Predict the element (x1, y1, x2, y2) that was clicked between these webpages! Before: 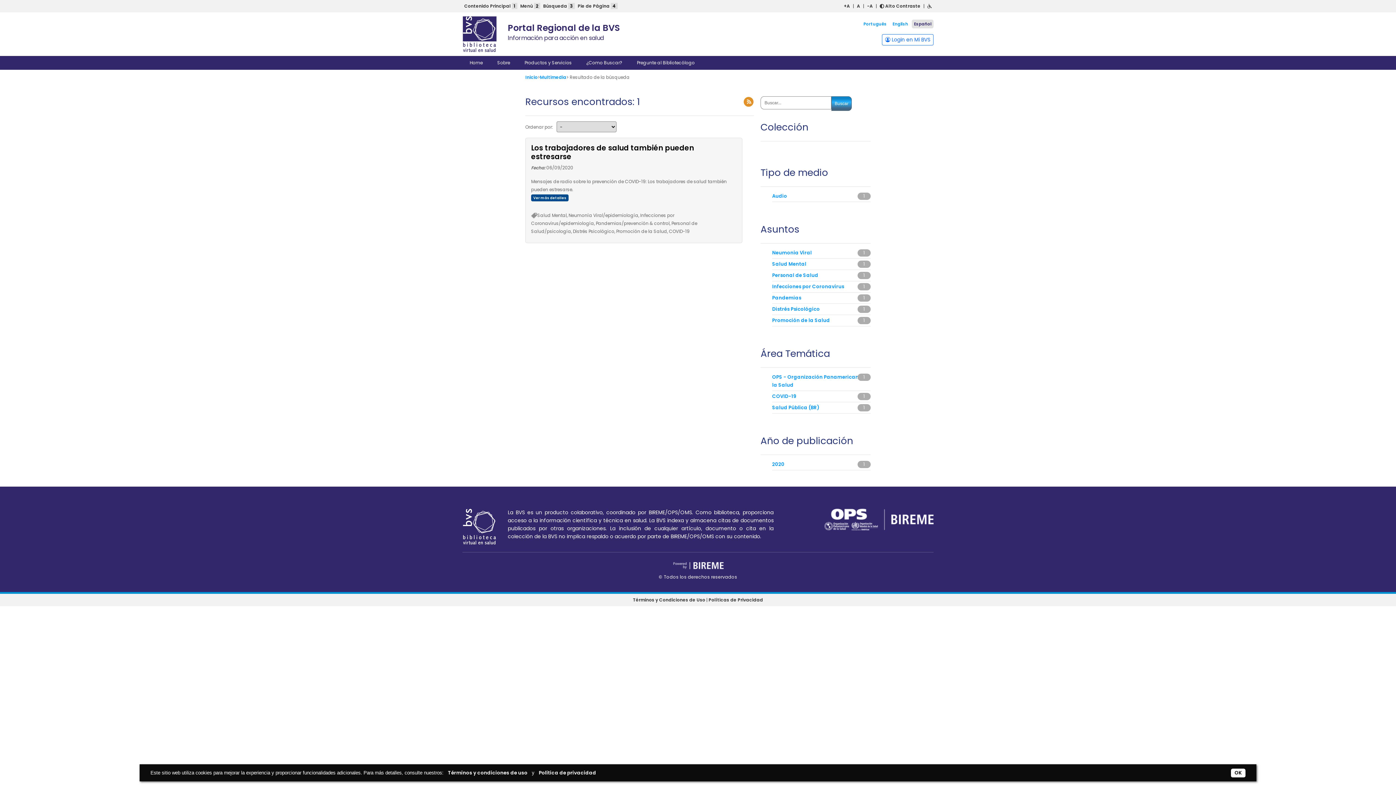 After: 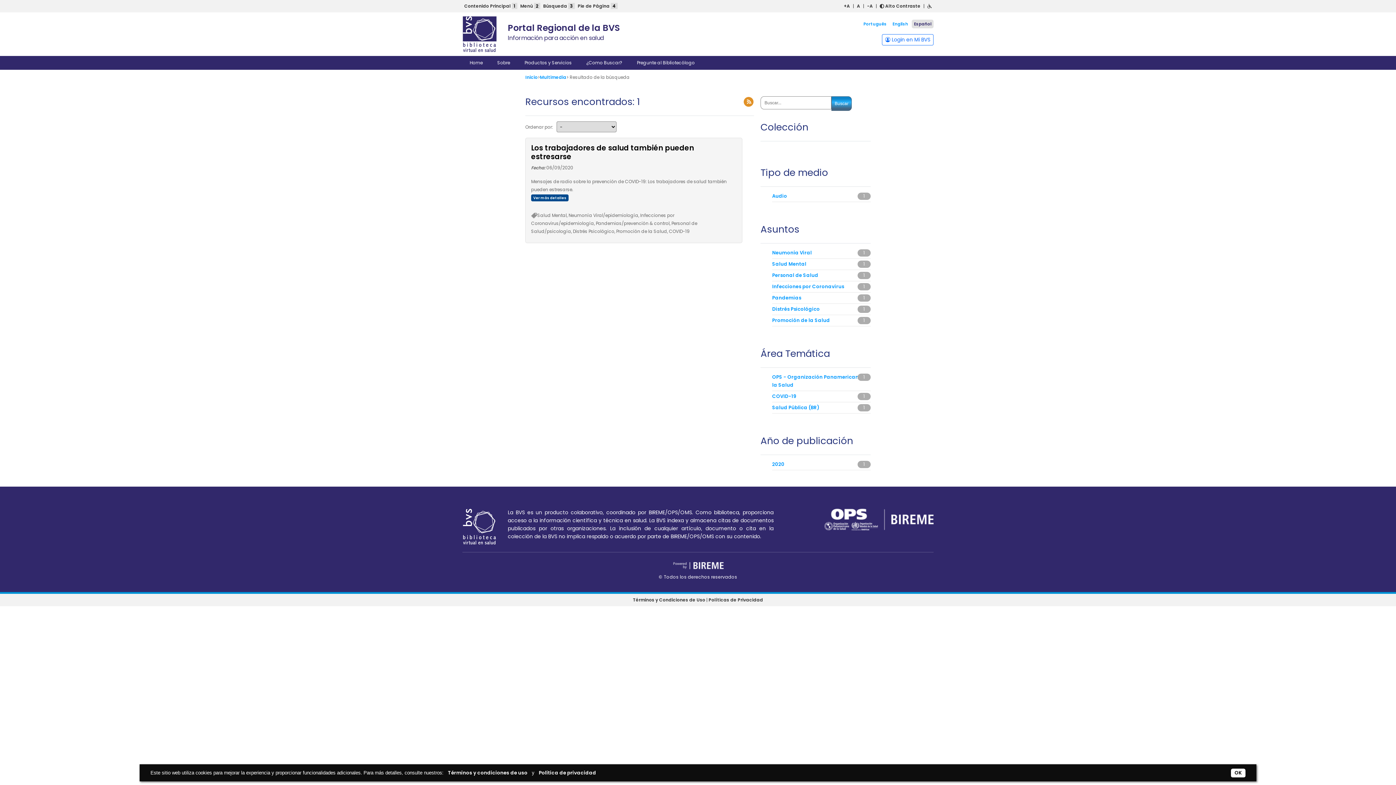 Action: bbox: (772, 305, 820, 312) label: Distrés Psicológico